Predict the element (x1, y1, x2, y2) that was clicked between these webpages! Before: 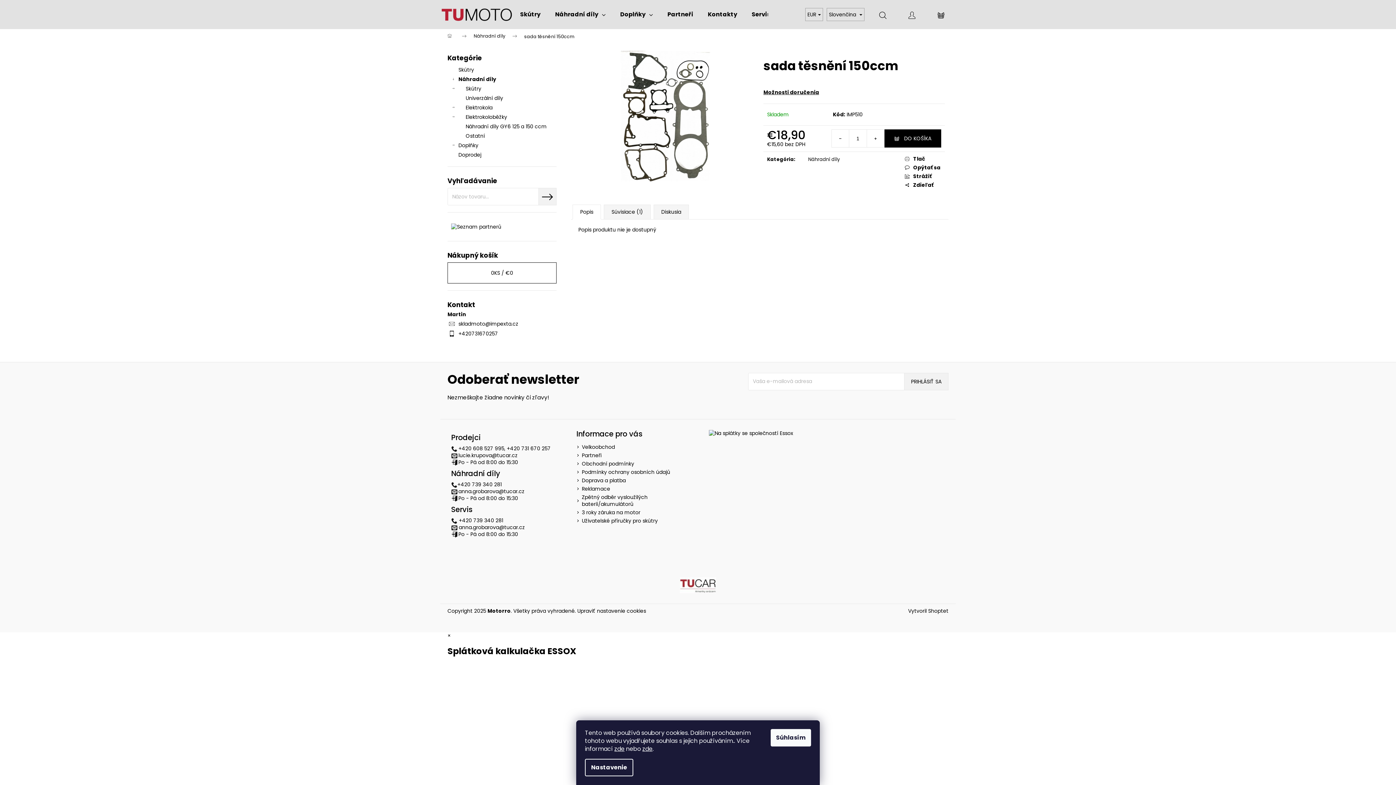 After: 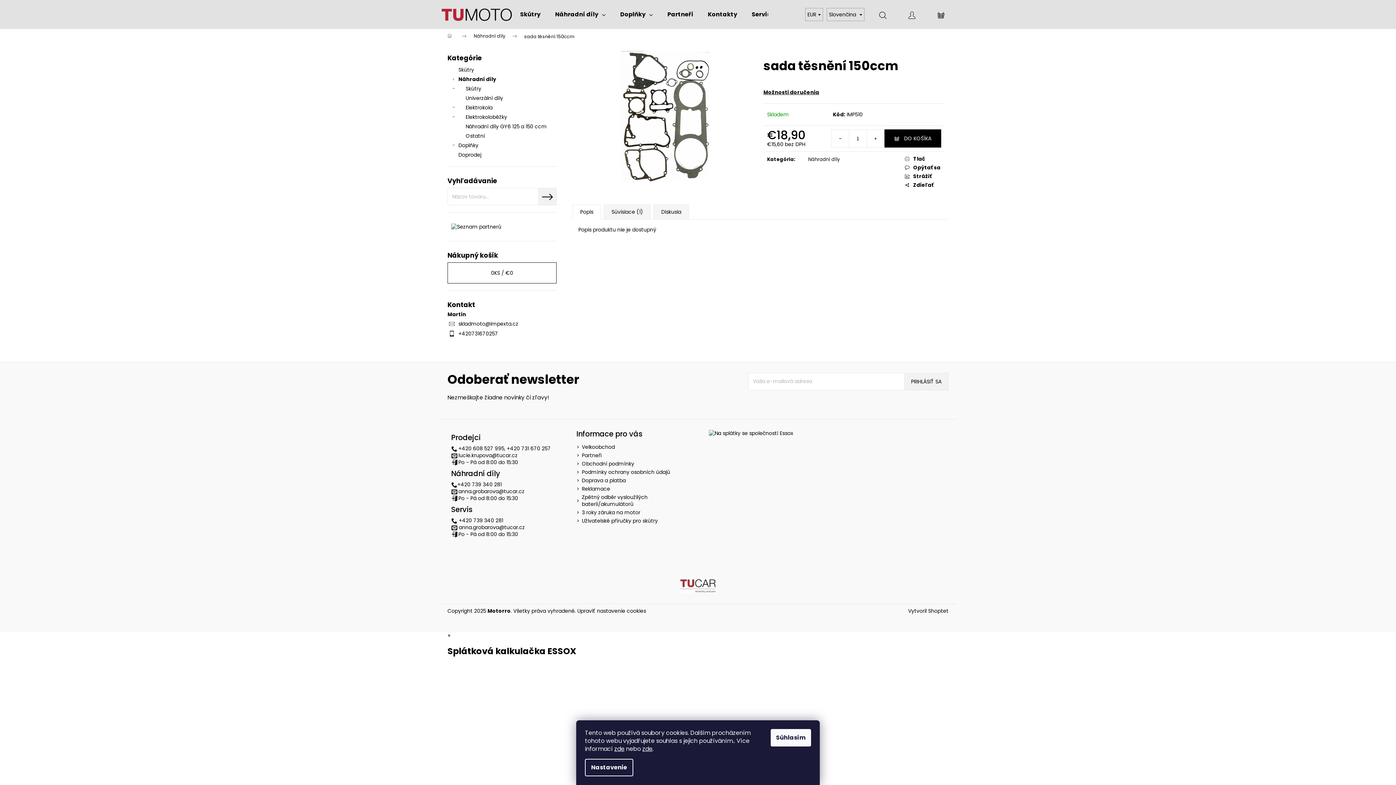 Action: bbox: (868, 0, 897, 29) label: Hľadať